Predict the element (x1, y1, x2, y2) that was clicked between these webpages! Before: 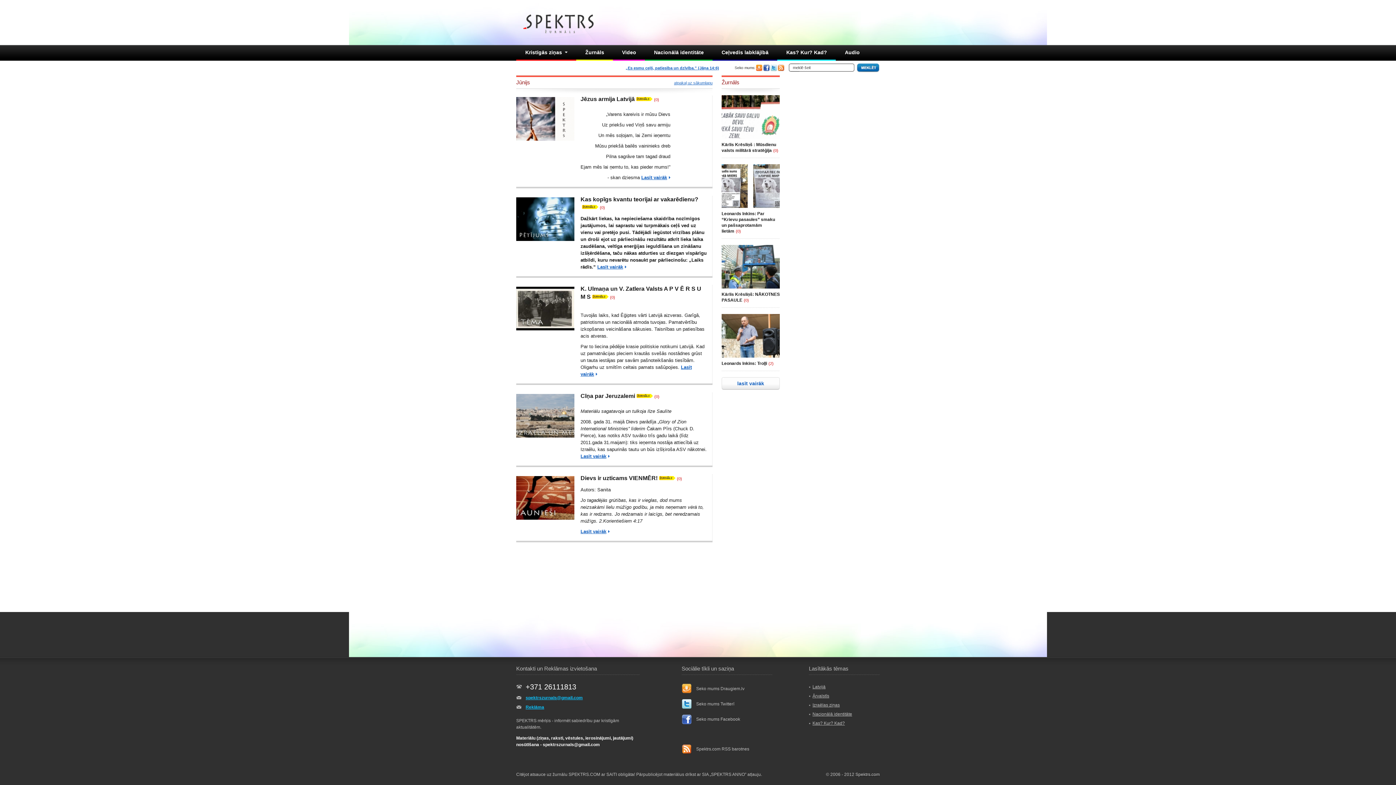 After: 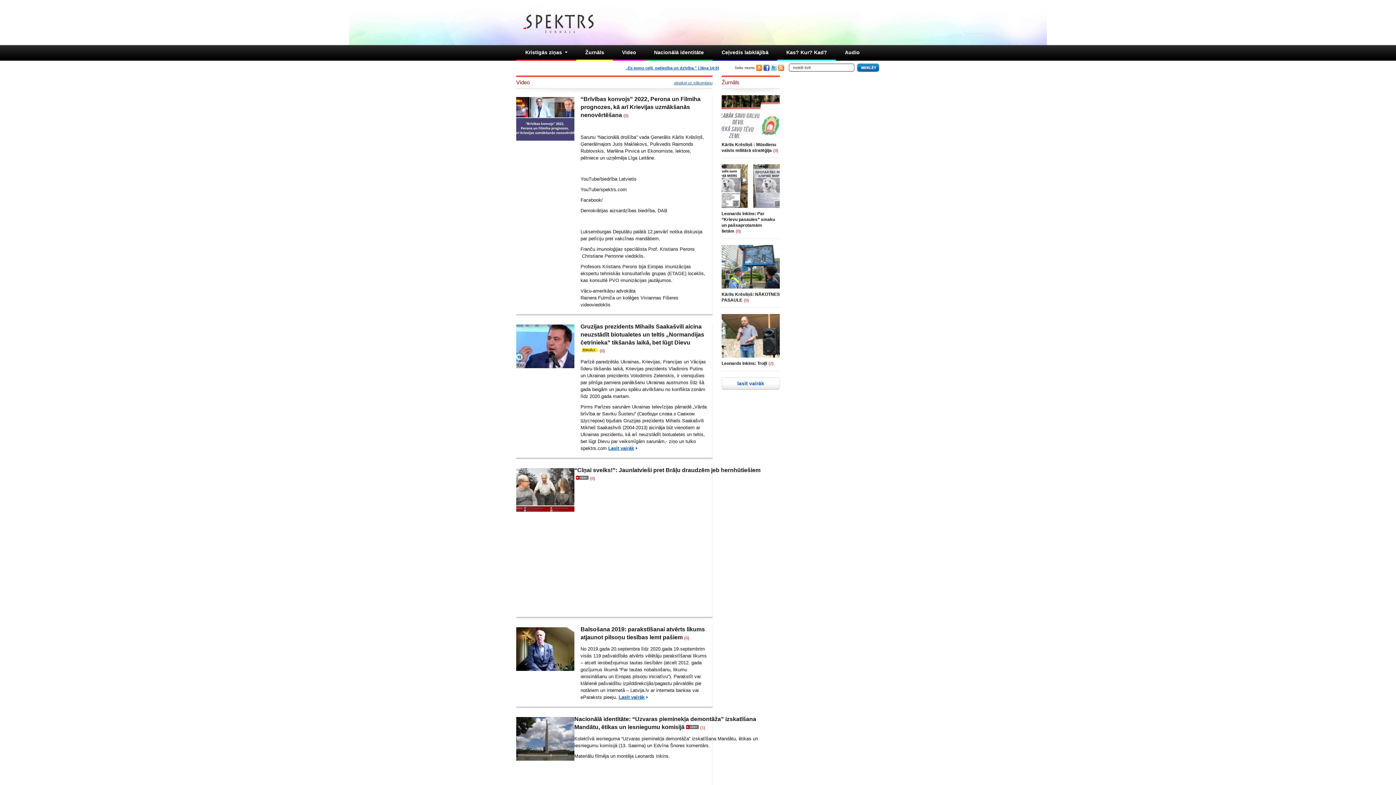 Action: label: Video bbox: (613, 45, 645, 59)